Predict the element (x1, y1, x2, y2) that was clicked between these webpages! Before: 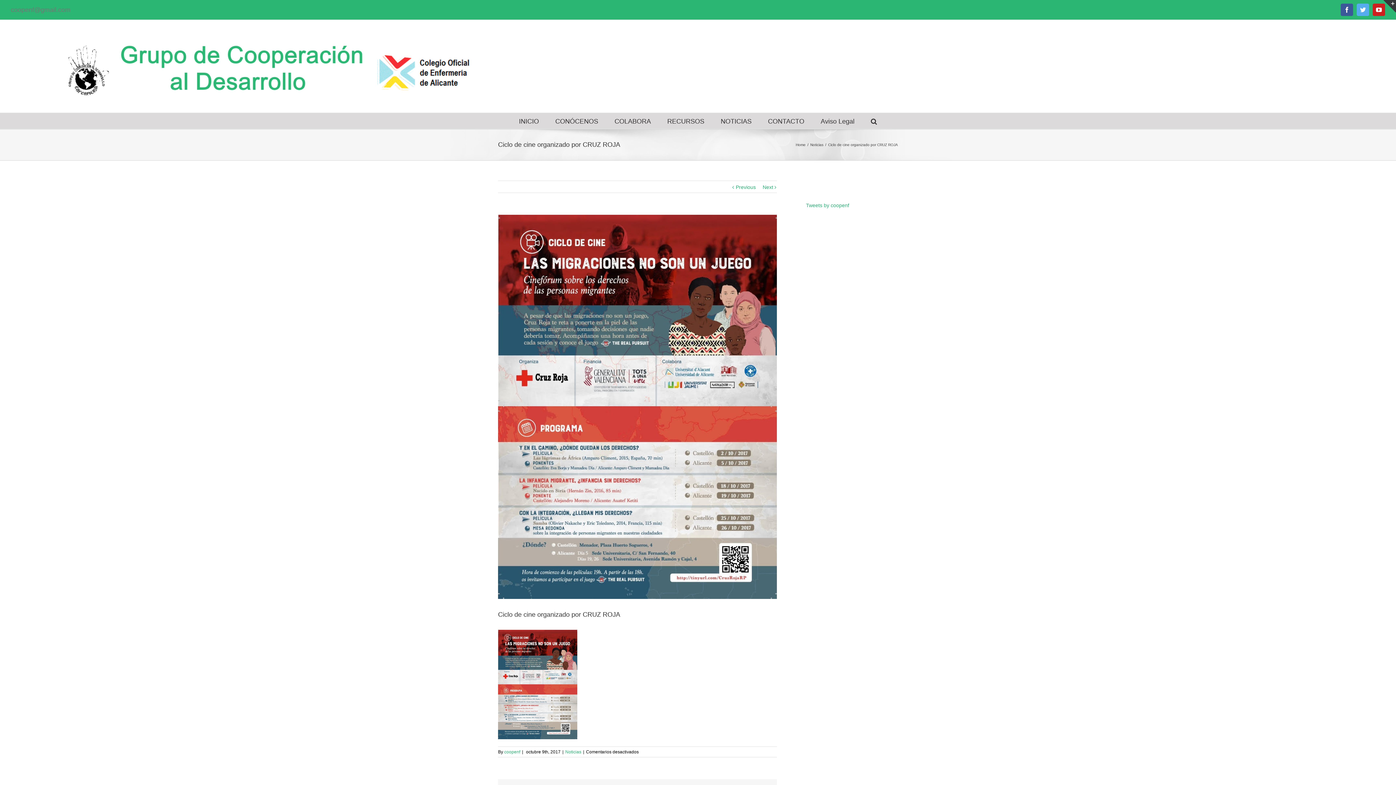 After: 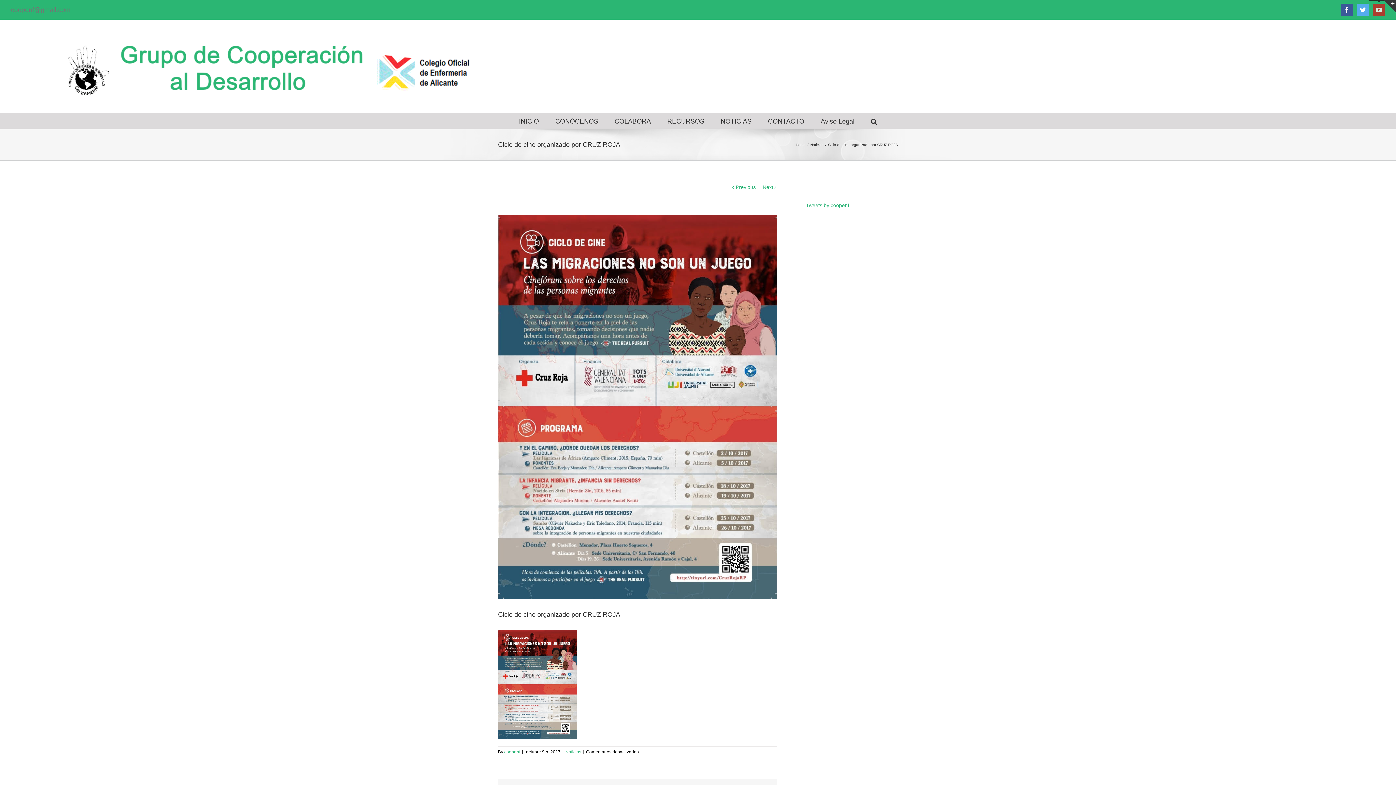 Action: bbox: (1373, 3, 1385, 16) label: Youtube